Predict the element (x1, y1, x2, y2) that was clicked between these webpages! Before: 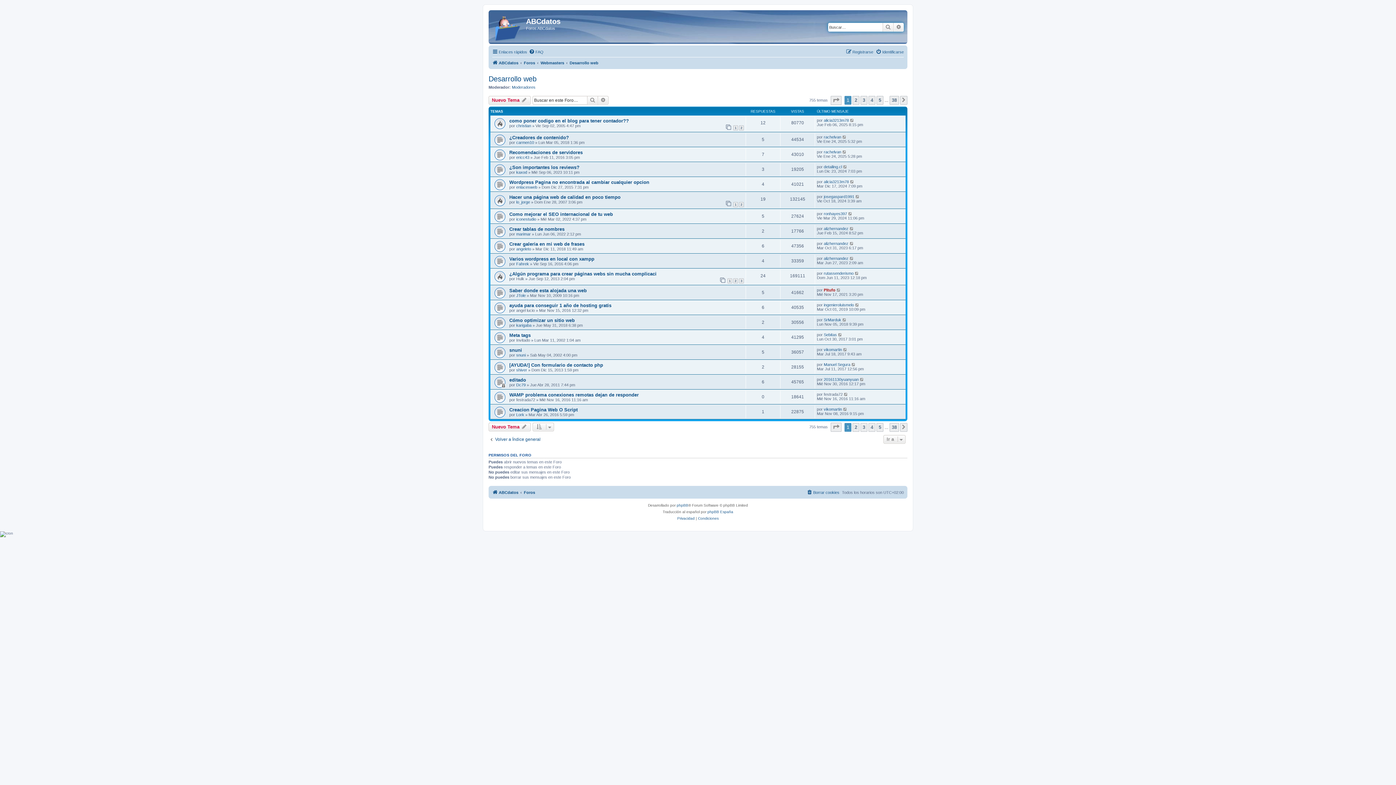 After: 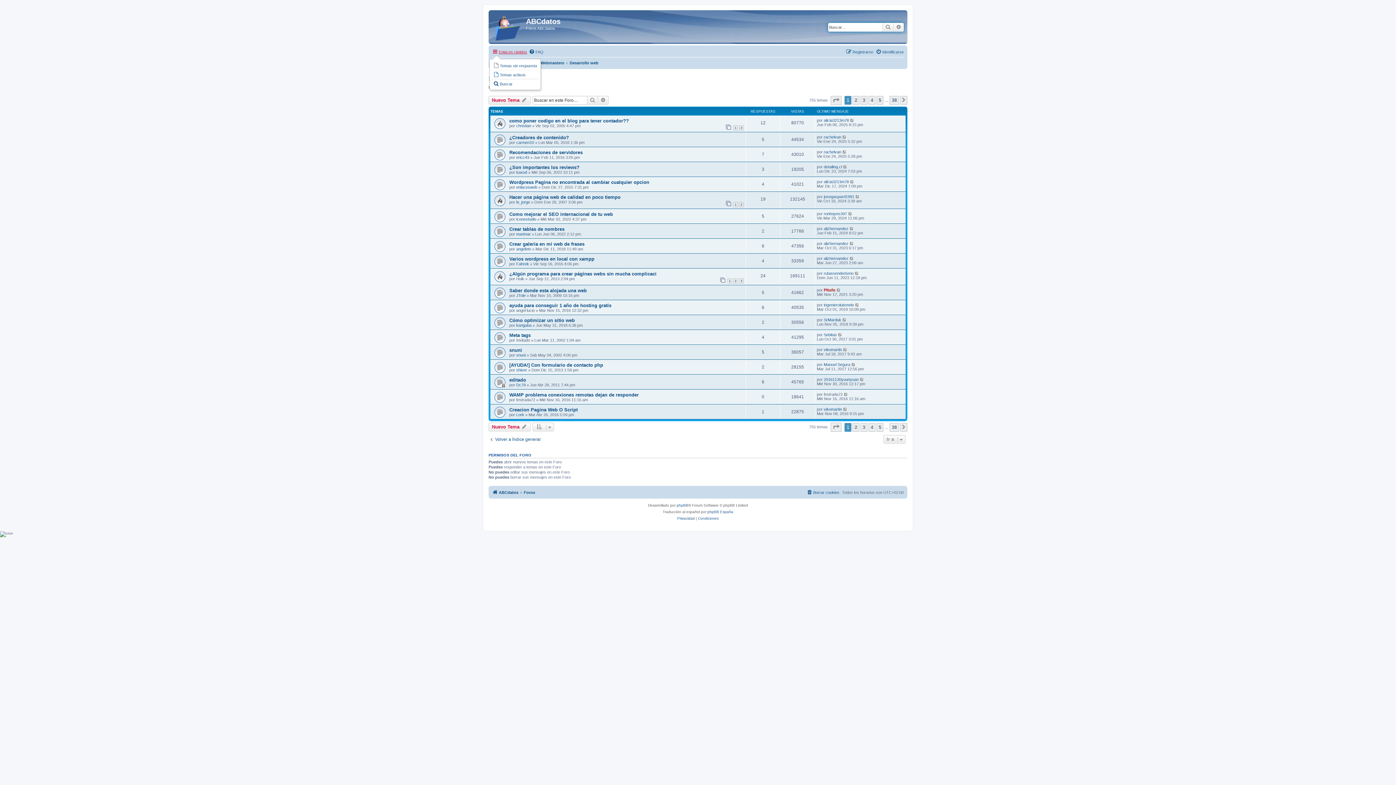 Action: label: Enlaces rápidos bbox: (492, 47, 527, 56)